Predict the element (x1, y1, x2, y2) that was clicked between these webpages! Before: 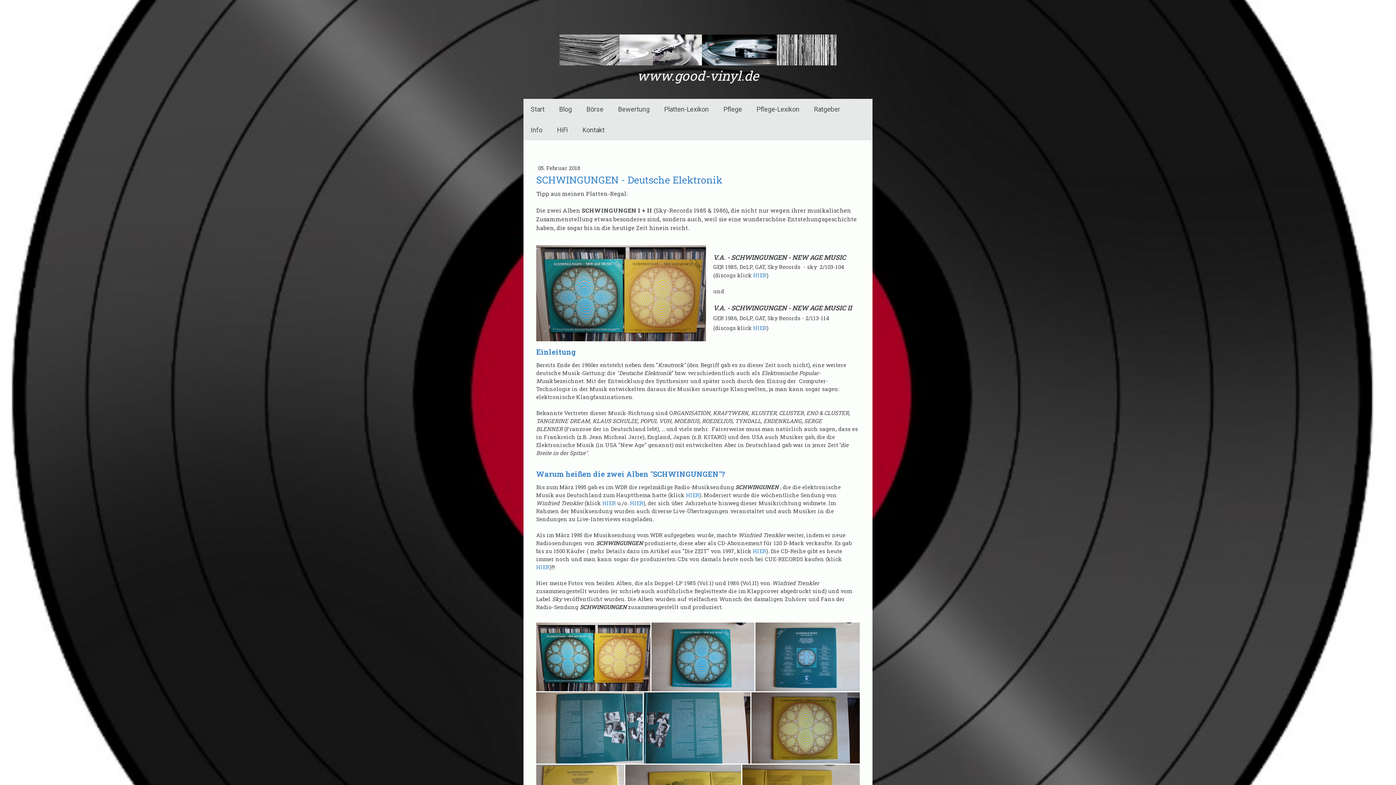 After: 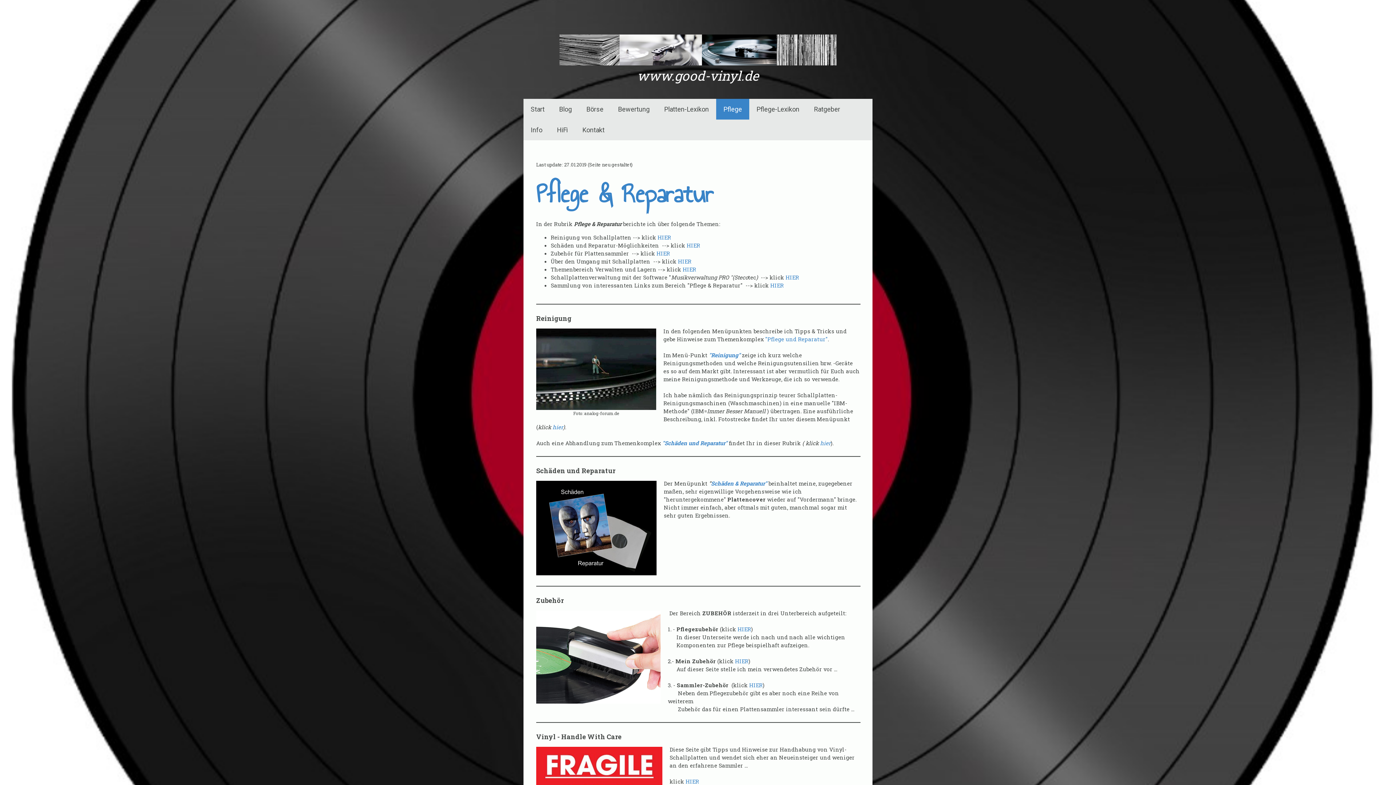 Action: label: Pflege bbox: (716, 98, 749, 119)